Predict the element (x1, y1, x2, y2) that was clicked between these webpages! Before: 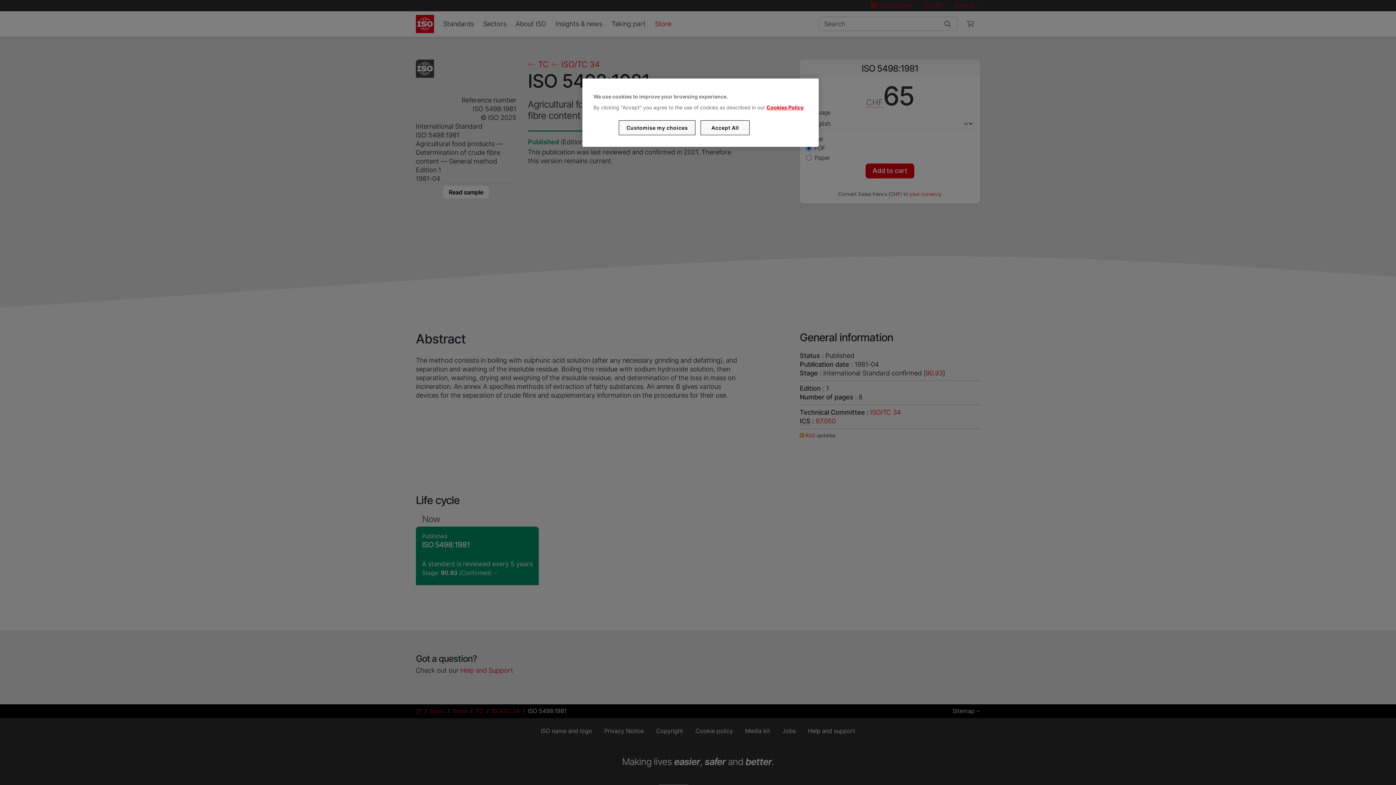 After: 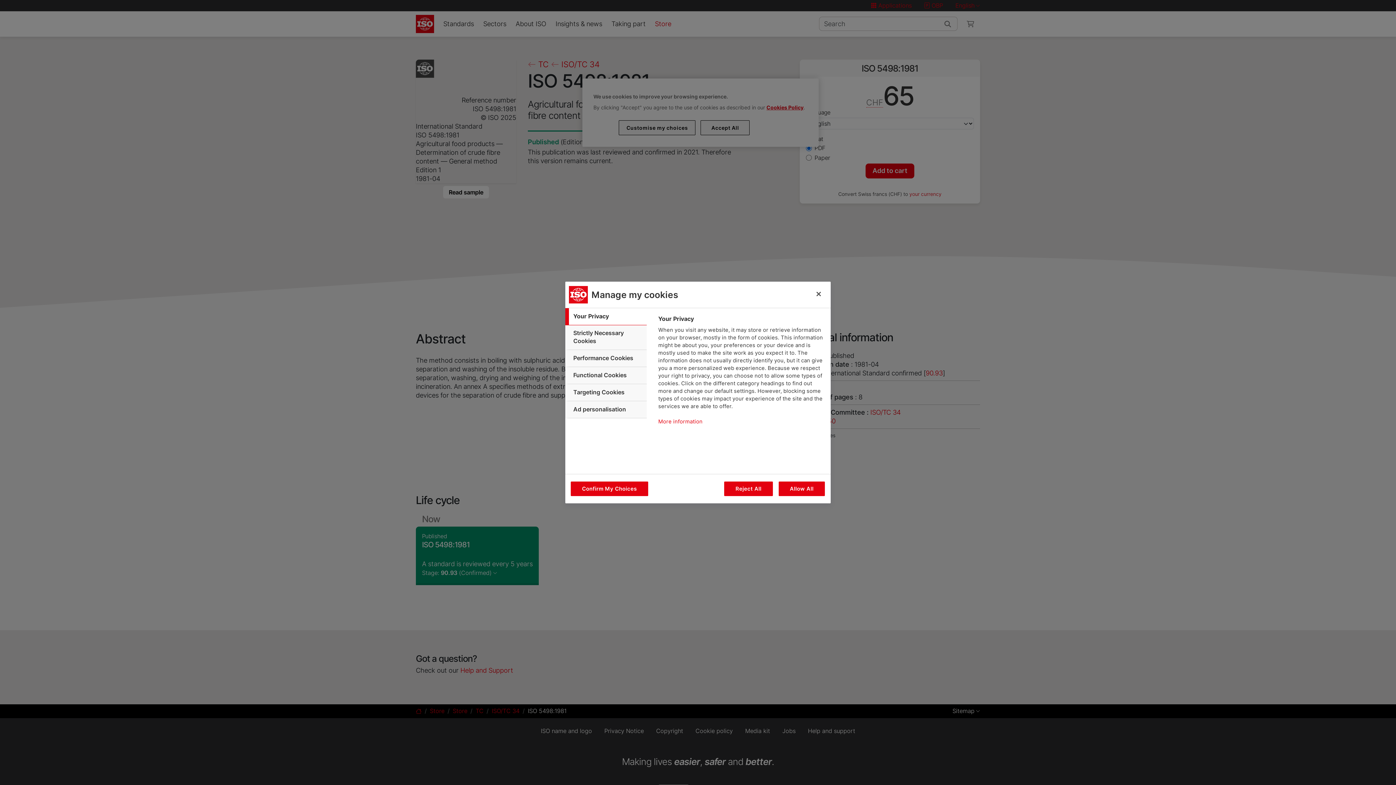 Action: bbox: (619, 120, 695, 135) label: Customise my choices